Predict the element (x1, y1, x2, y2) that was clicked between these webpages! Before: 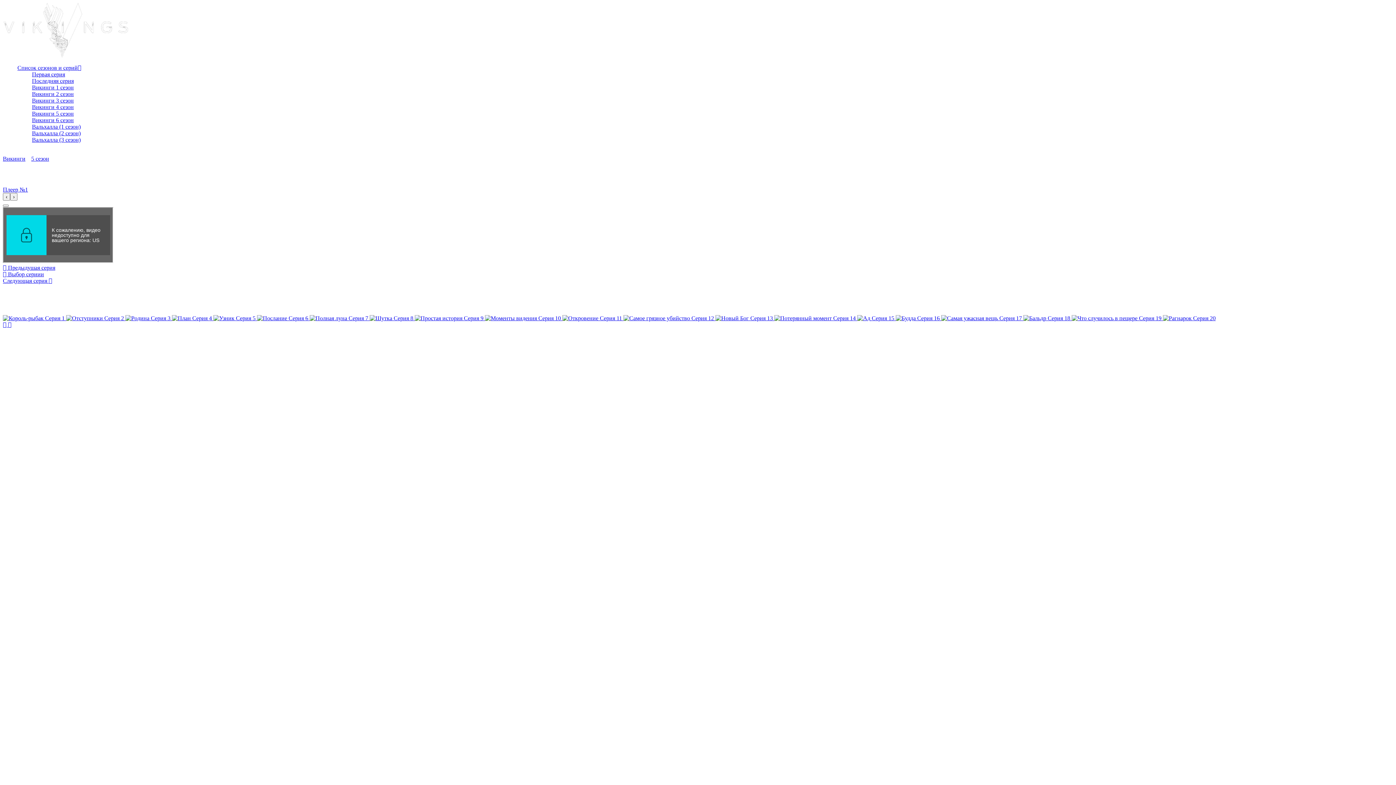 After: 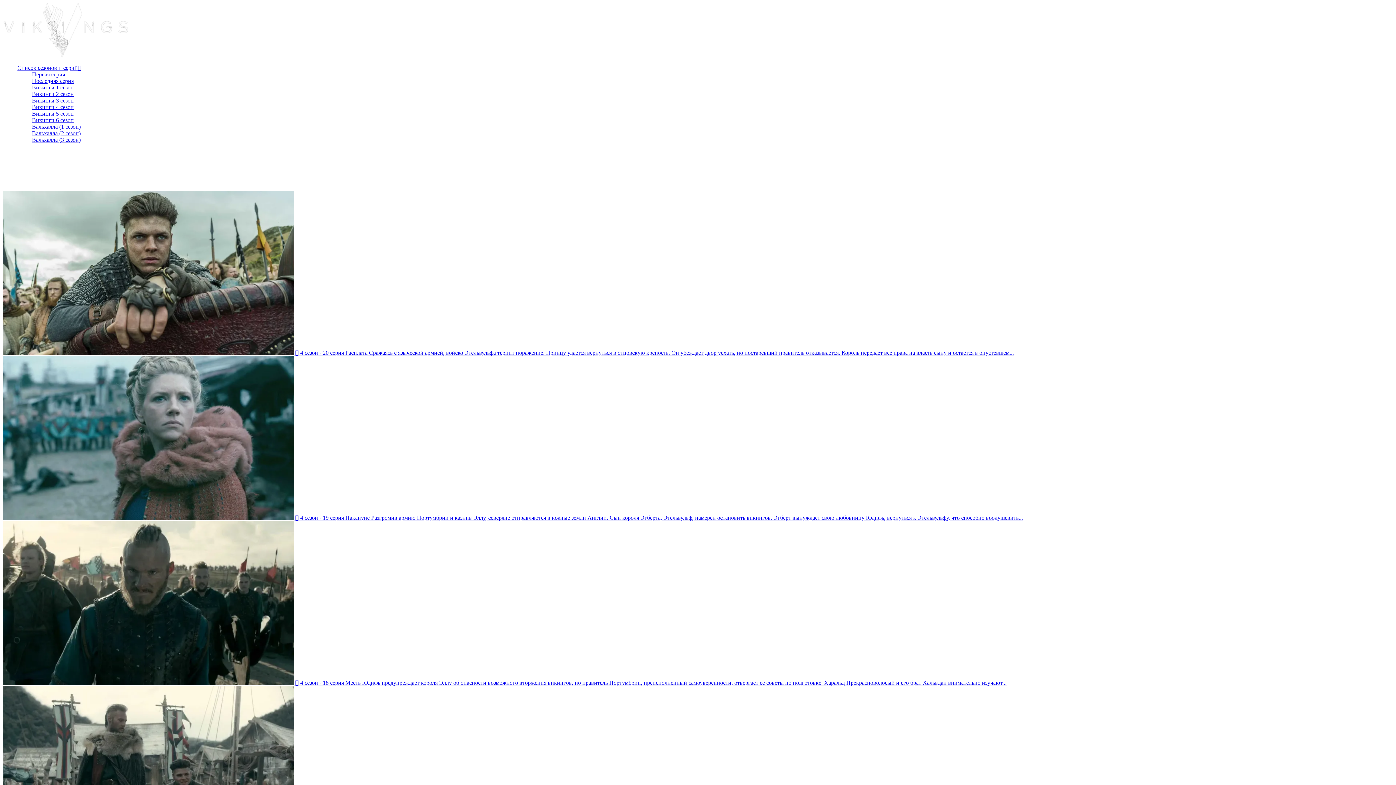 Action: label: Викинги 4 сезон bbox: (32, 104, 73, 110)